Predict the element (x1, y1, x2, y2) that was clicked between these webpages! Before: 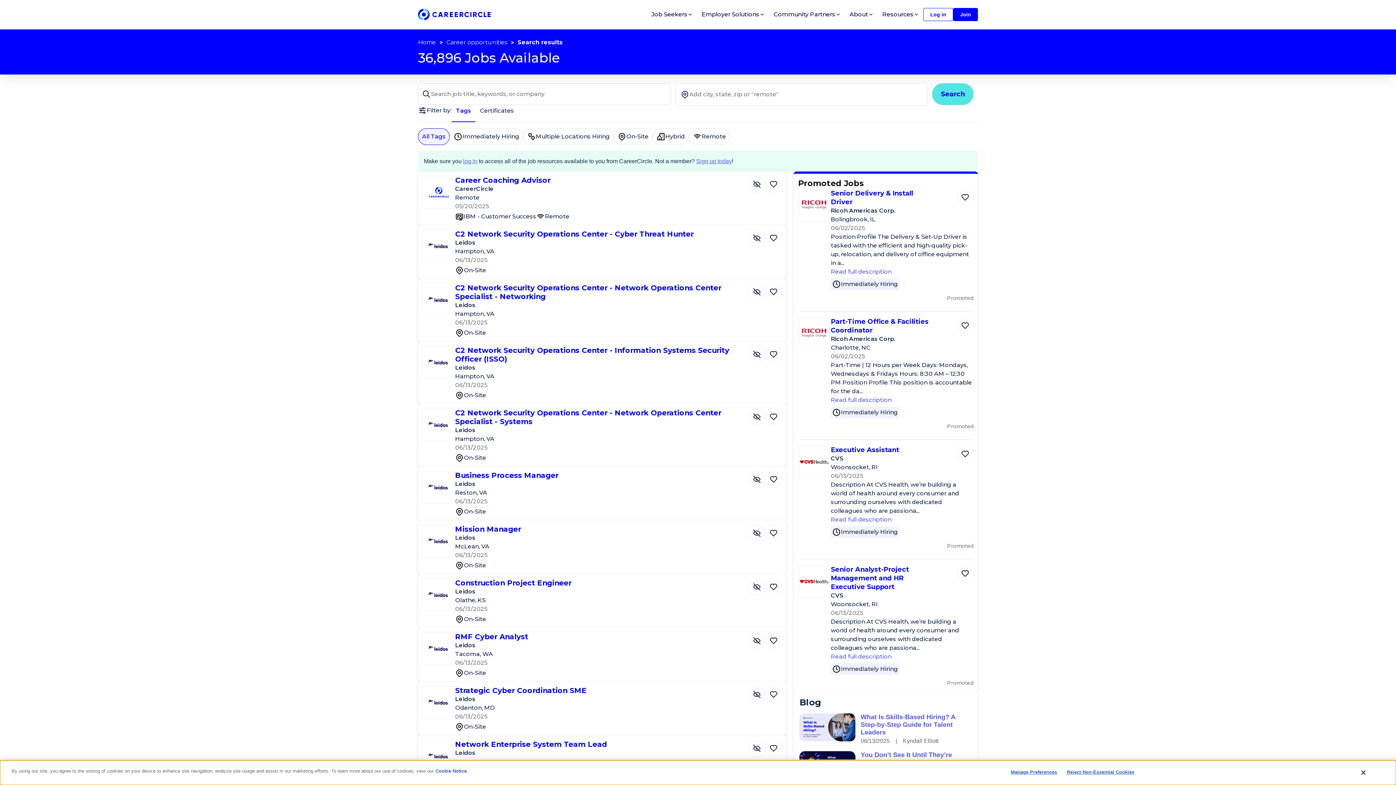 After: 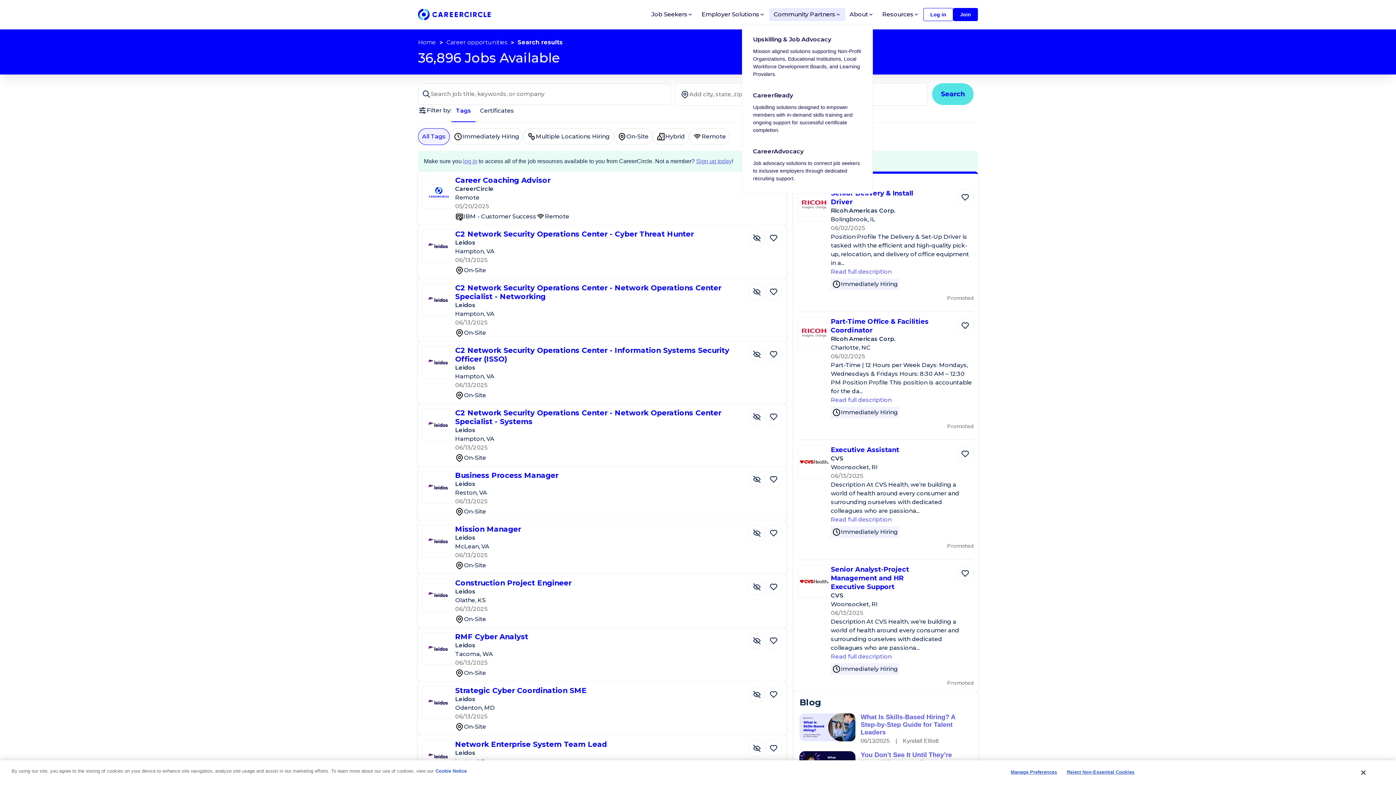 Action: bbox: (769, 8, 845, 21) label: Community Partners